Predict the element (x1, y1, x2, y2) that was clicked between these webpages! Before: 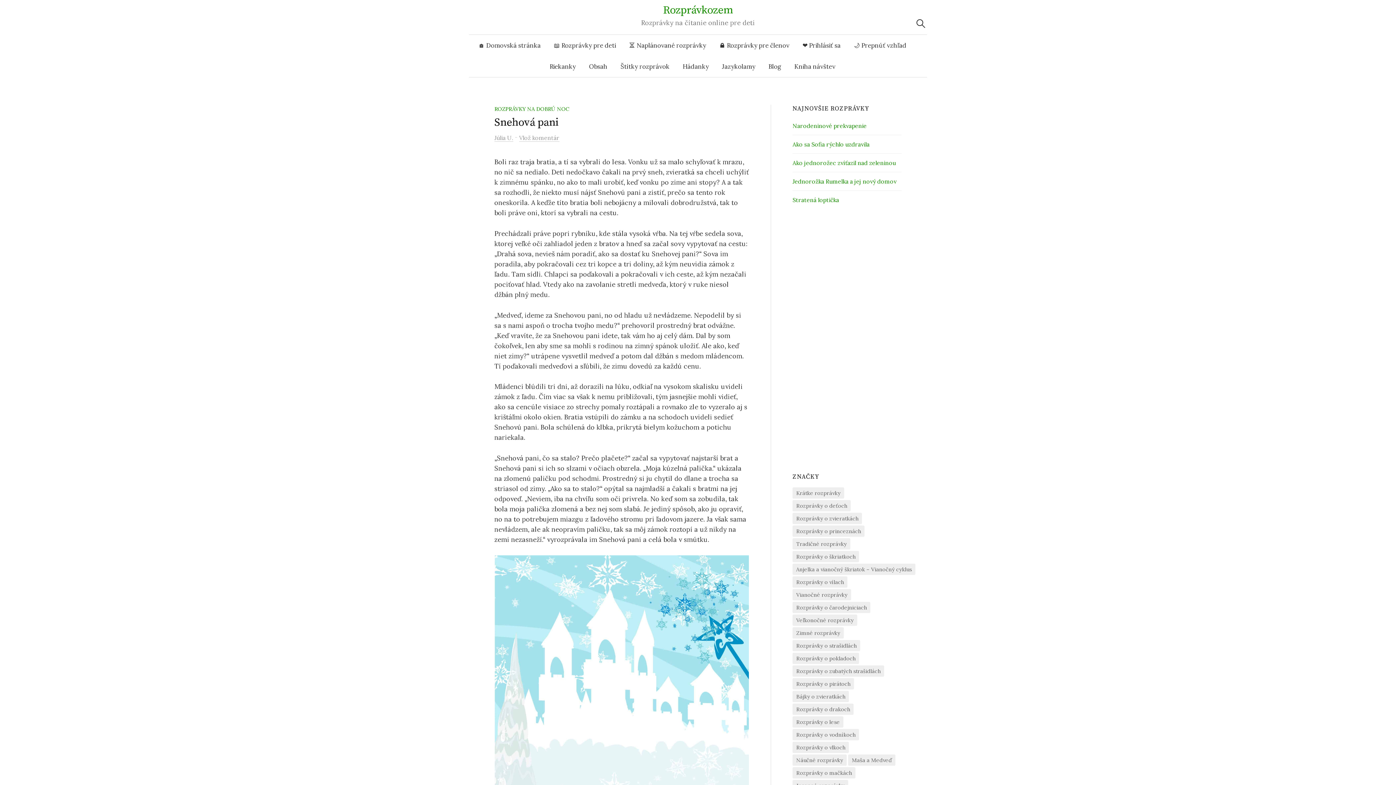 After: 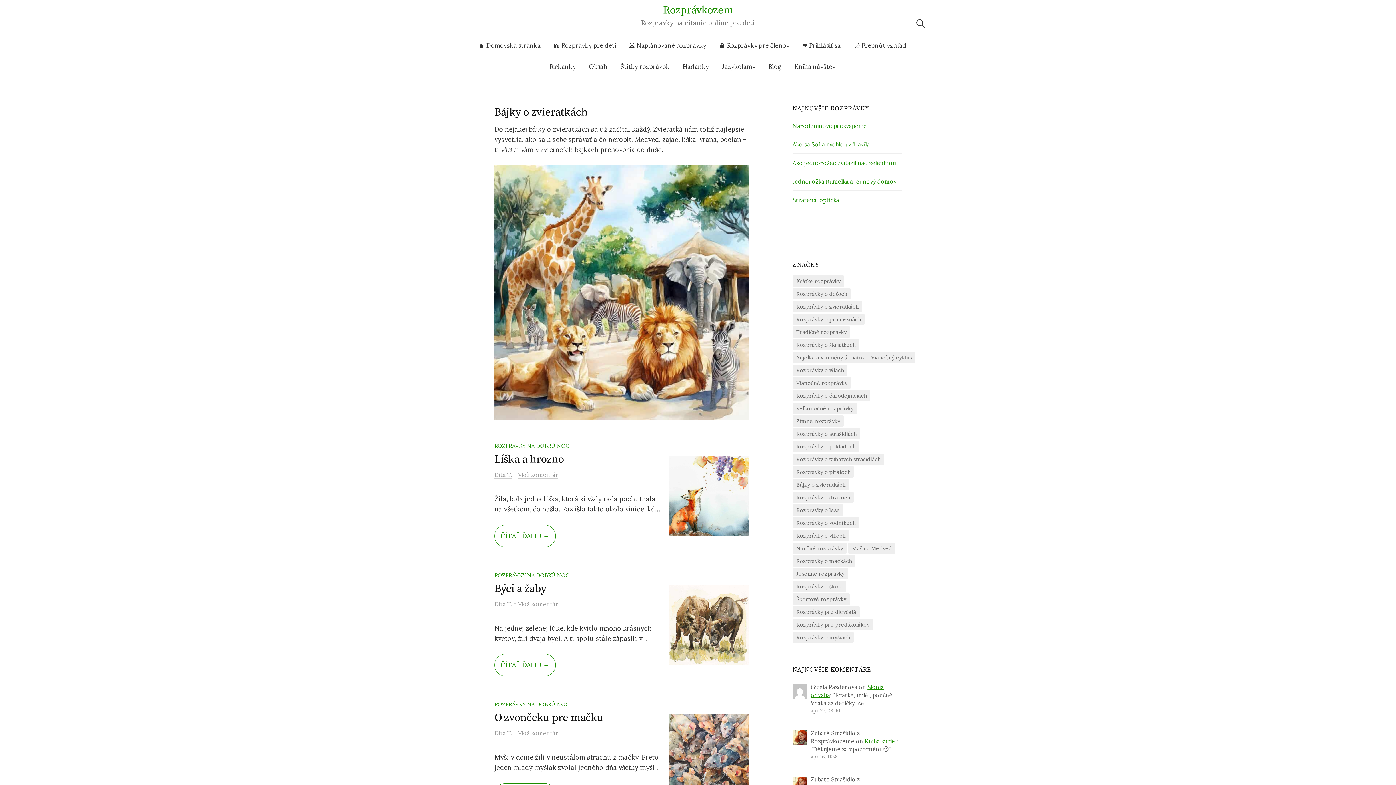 Action: bbox: (792, 691, 849, 702) label: Bájky o zvieratkách (9 položiek)